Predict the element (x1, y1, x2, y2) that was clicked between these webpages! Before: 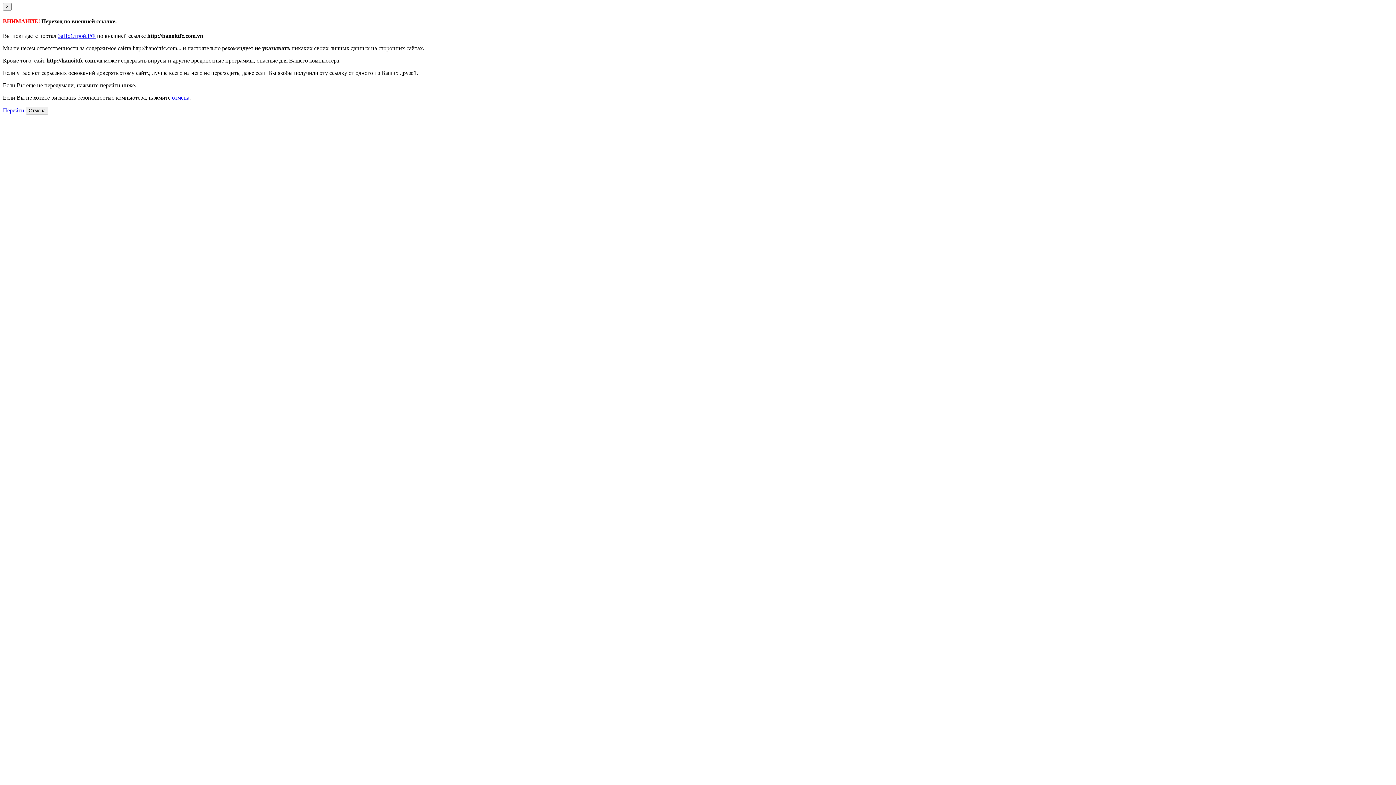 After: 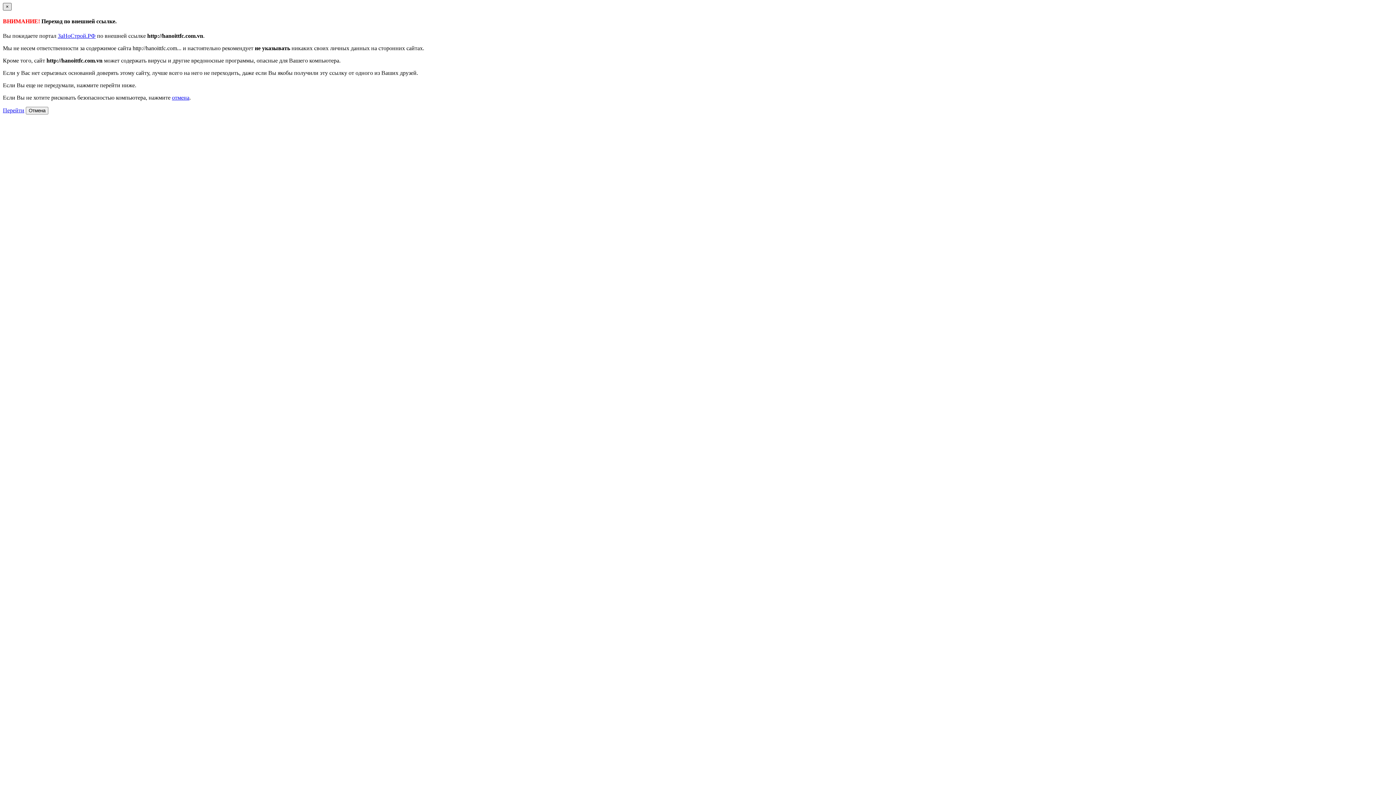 Action: bbox: (2, 2, 11, 10) label: ×